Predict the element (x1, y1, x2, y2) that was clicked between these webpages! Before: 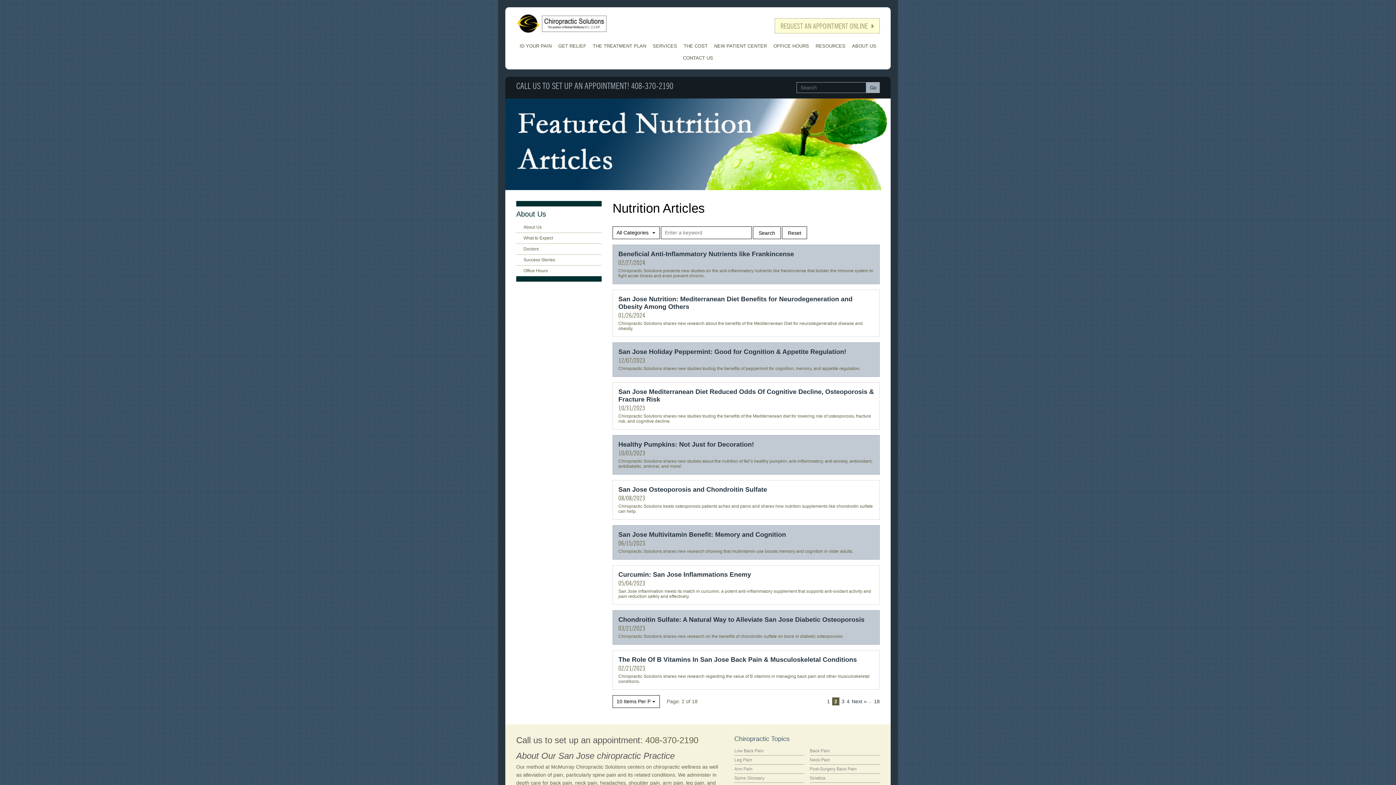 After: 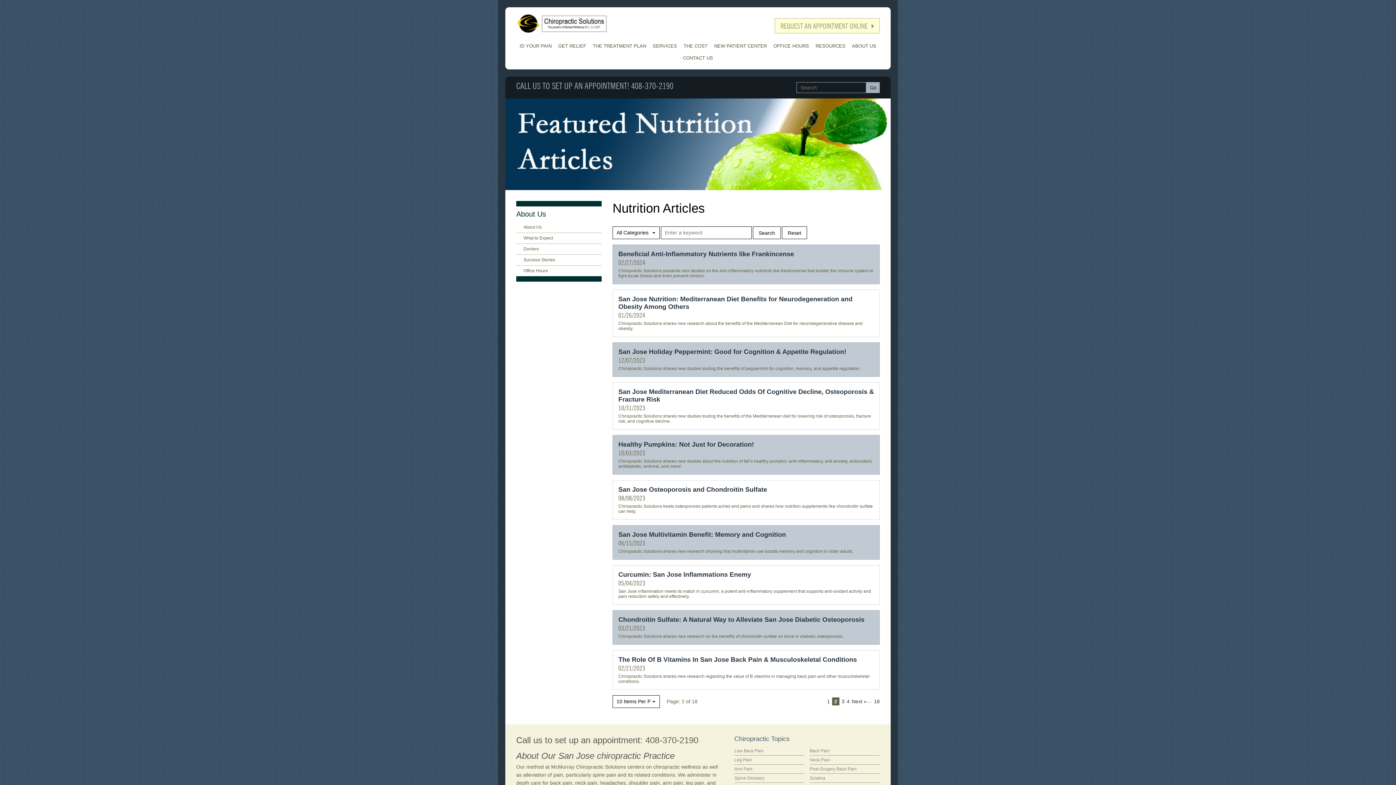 Action: label: 408-370-2190 bbox: (631, 82, 673, 90)